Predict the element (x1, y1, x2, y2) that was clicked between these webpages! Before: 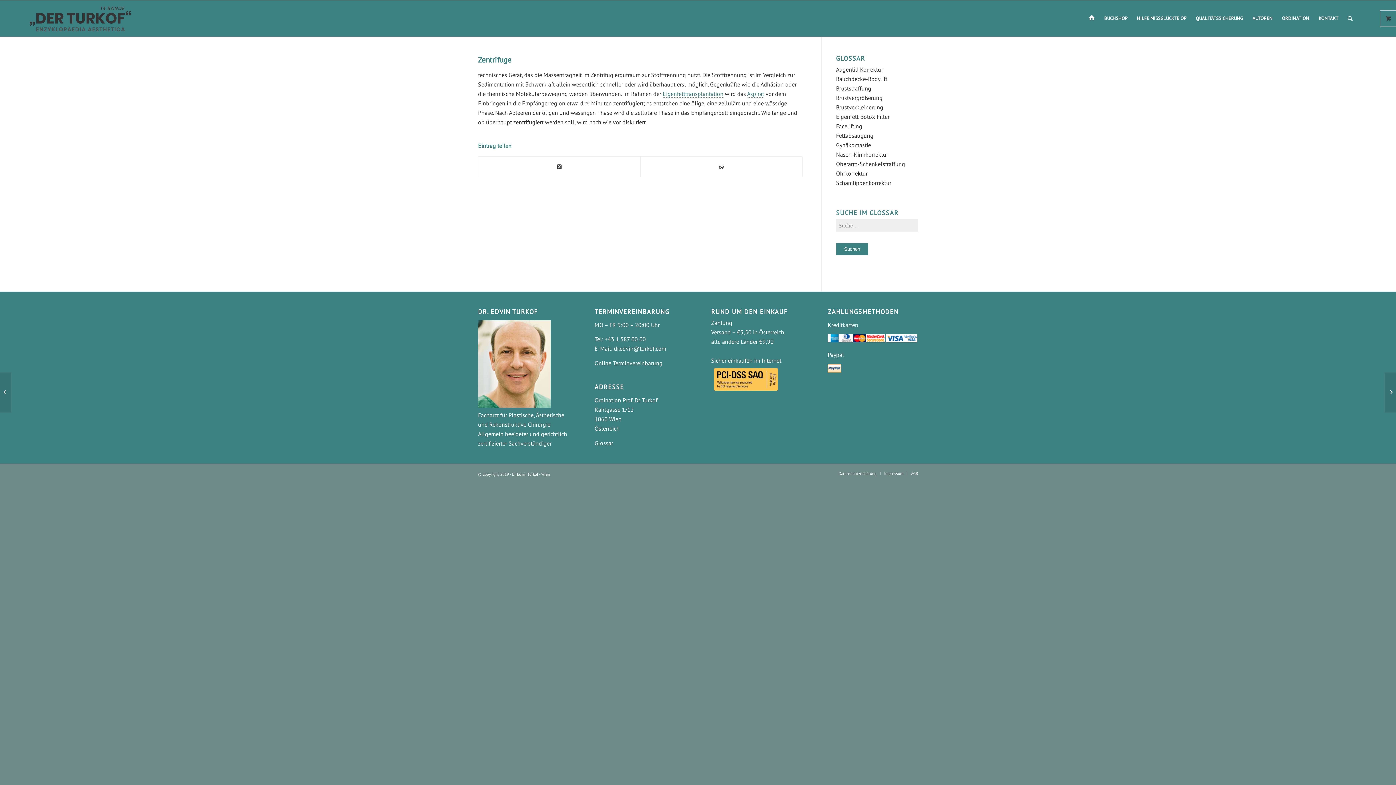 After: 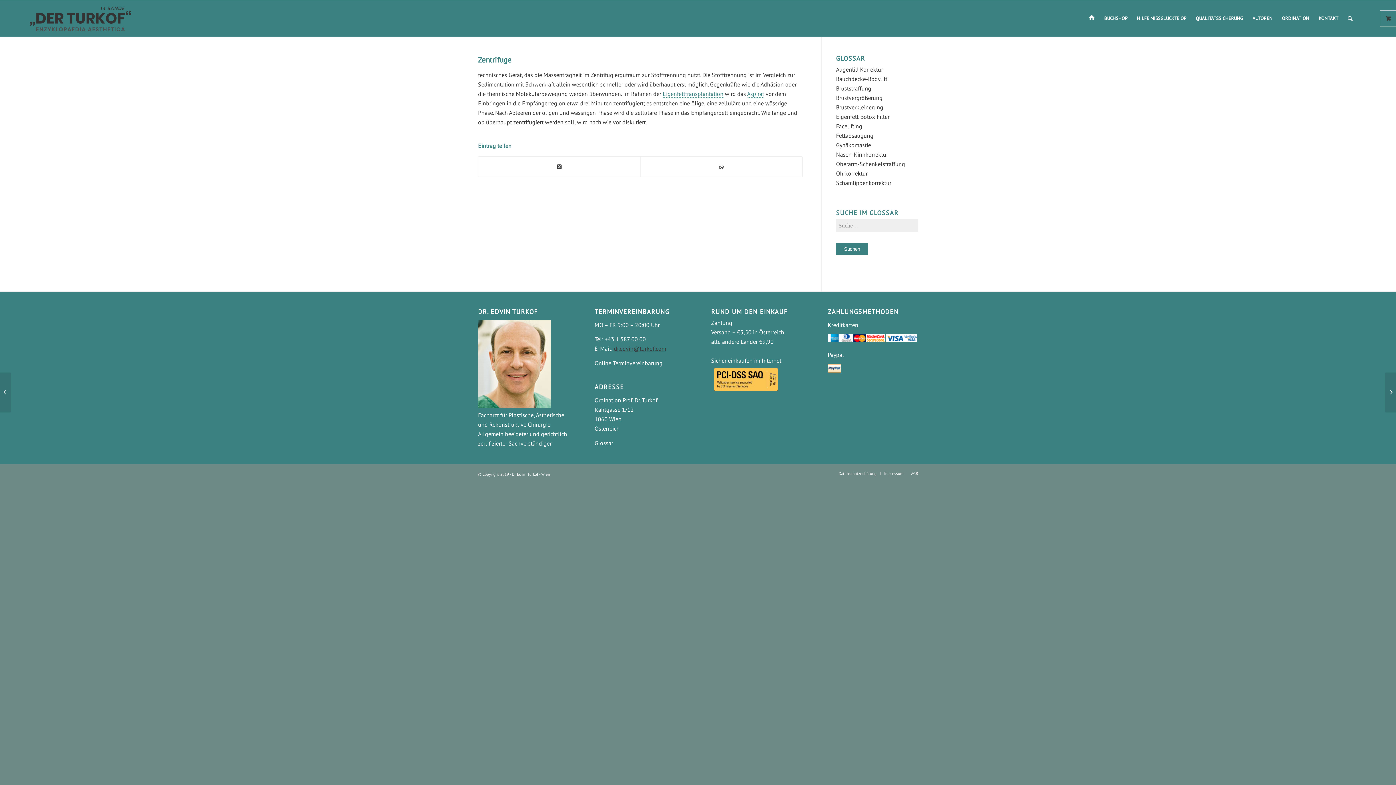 Action: label: dr.edvin@turkof.com bbox: (614, 345, 666, 352)